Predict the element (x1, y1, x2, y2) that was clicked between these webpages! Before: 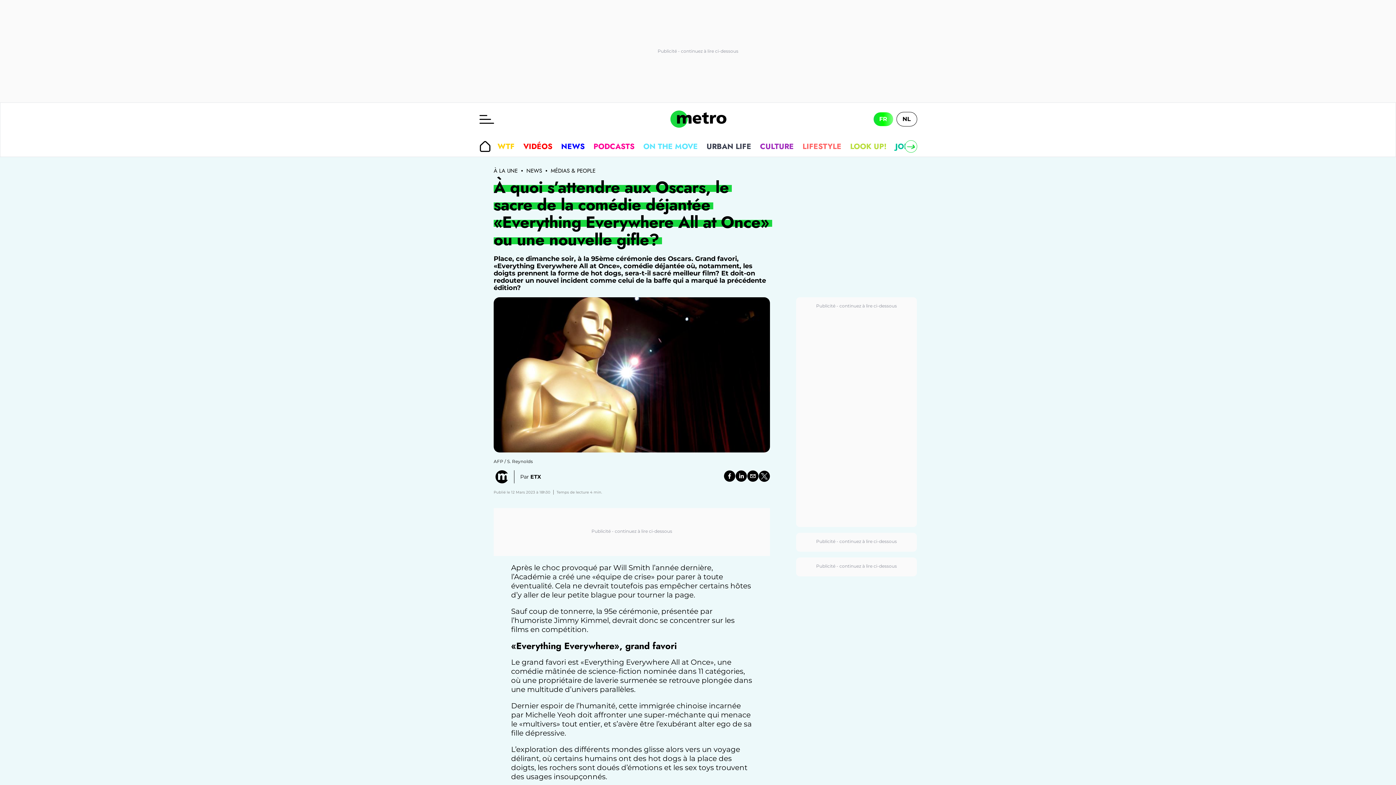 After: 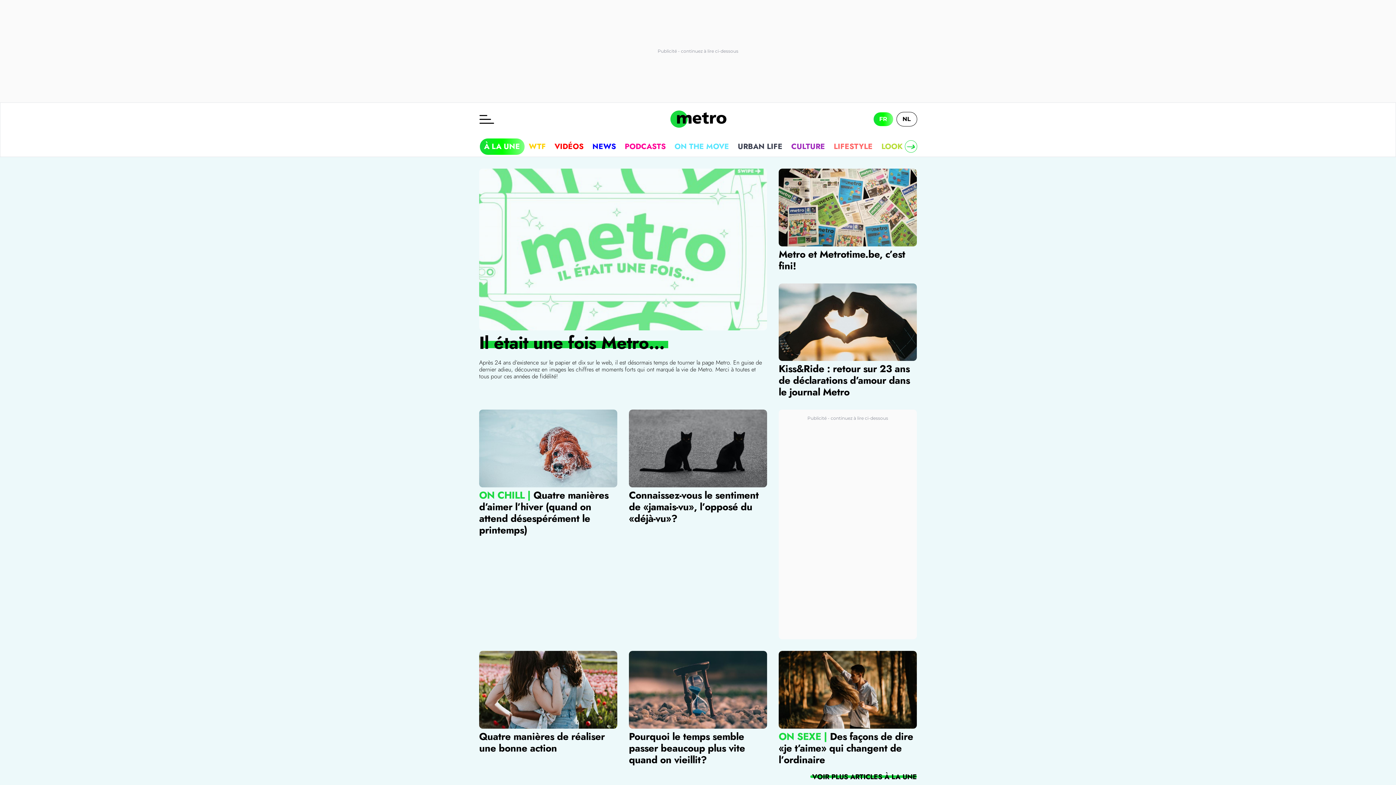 Action: bbox: (493, 168, 517, 173) label: À LA UNE